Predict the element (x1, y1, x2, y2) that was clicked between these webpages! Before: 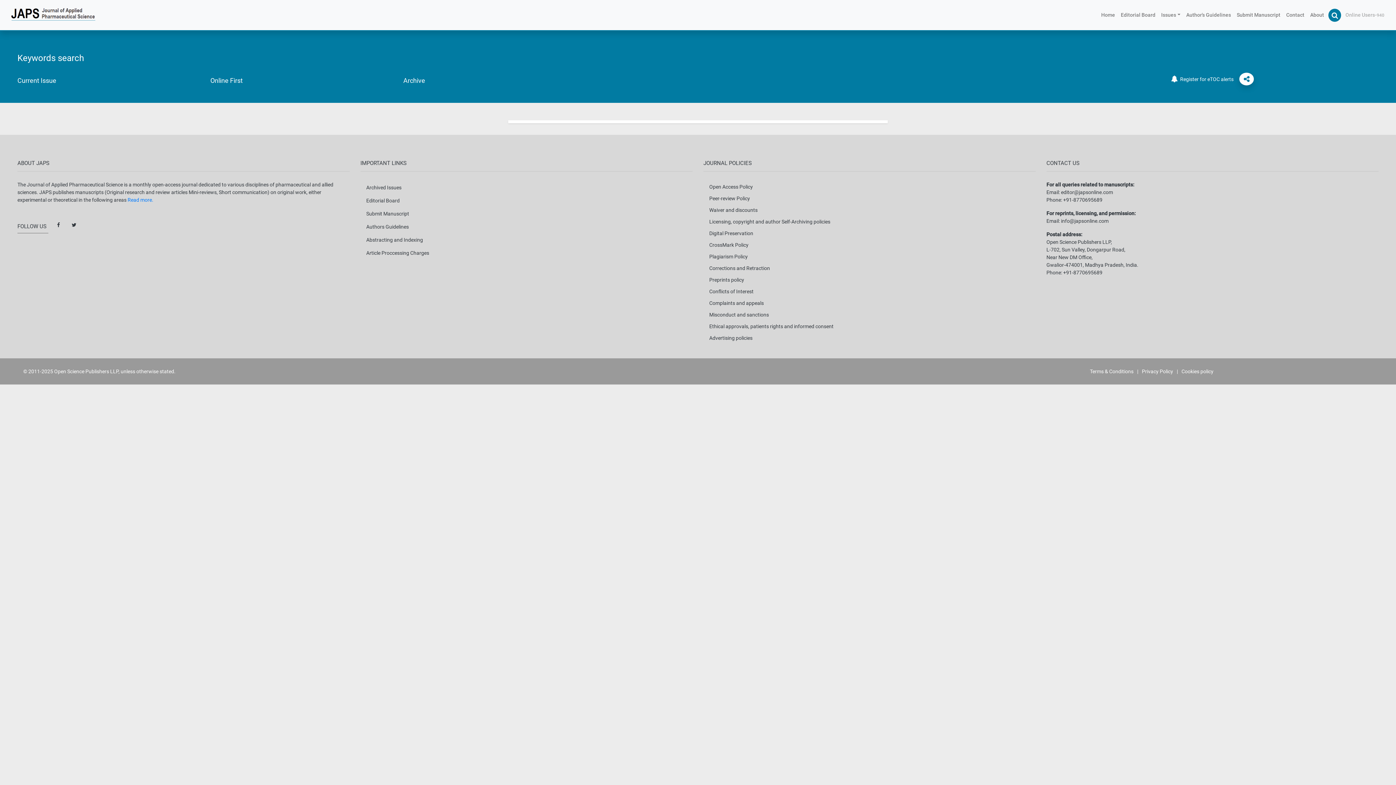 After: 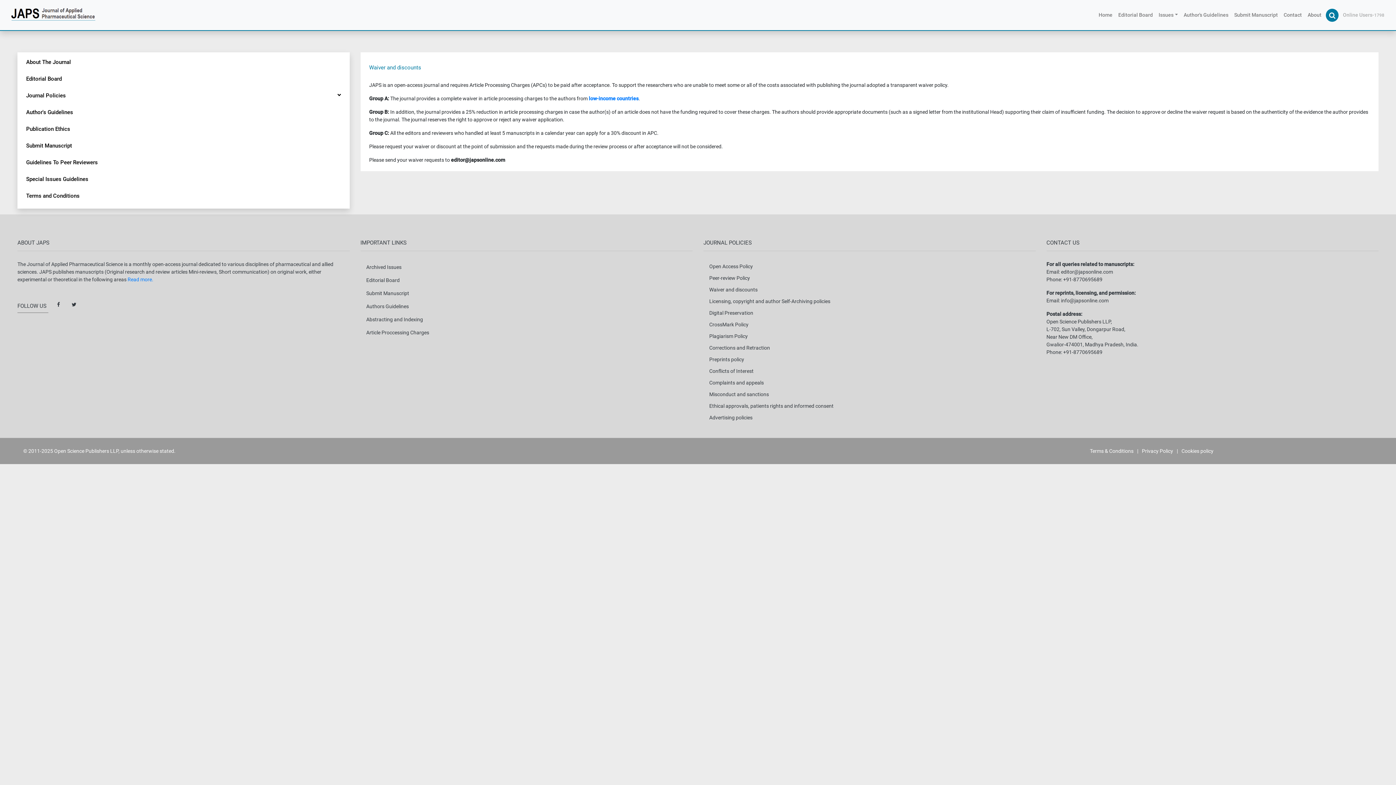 Action: bbox: (703, 204, 1035, 216) label: Waiver and discounts